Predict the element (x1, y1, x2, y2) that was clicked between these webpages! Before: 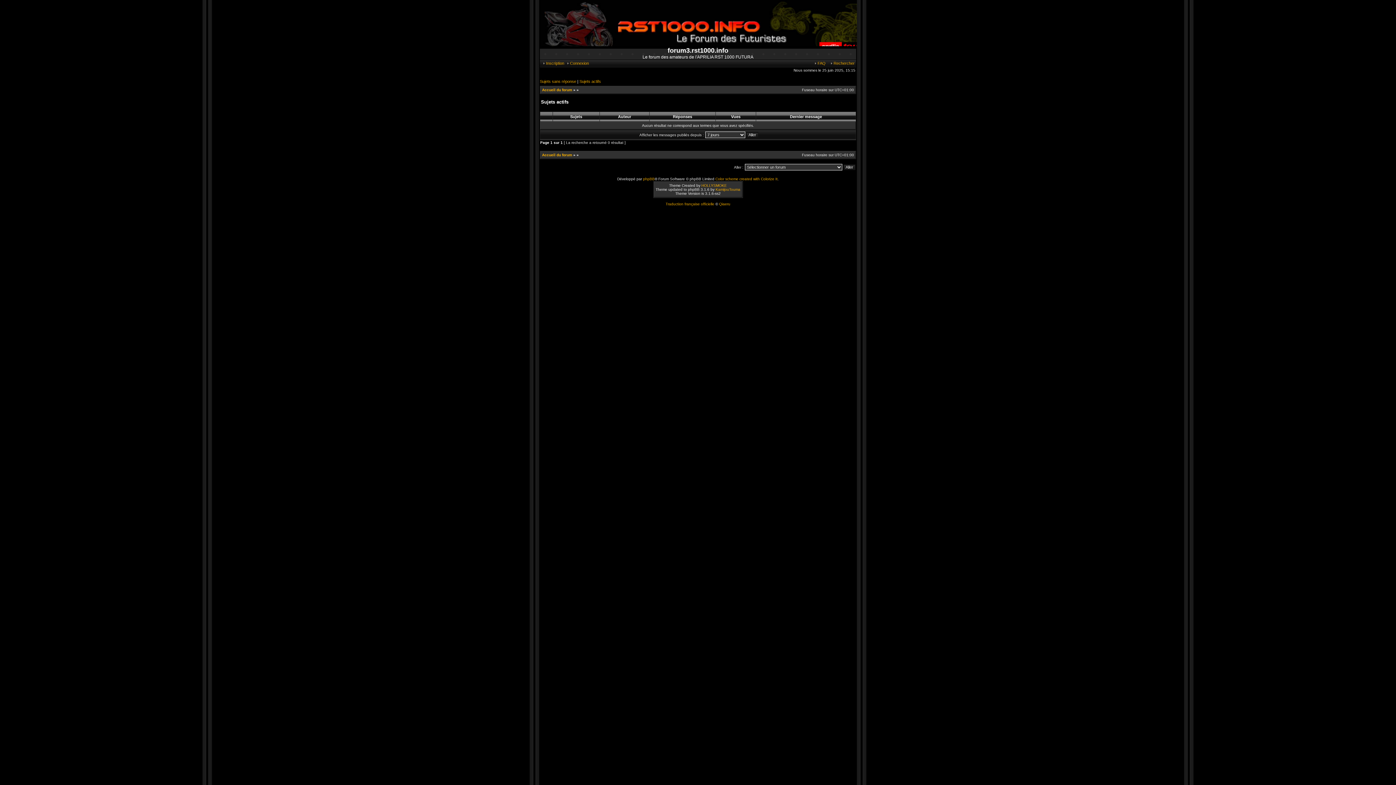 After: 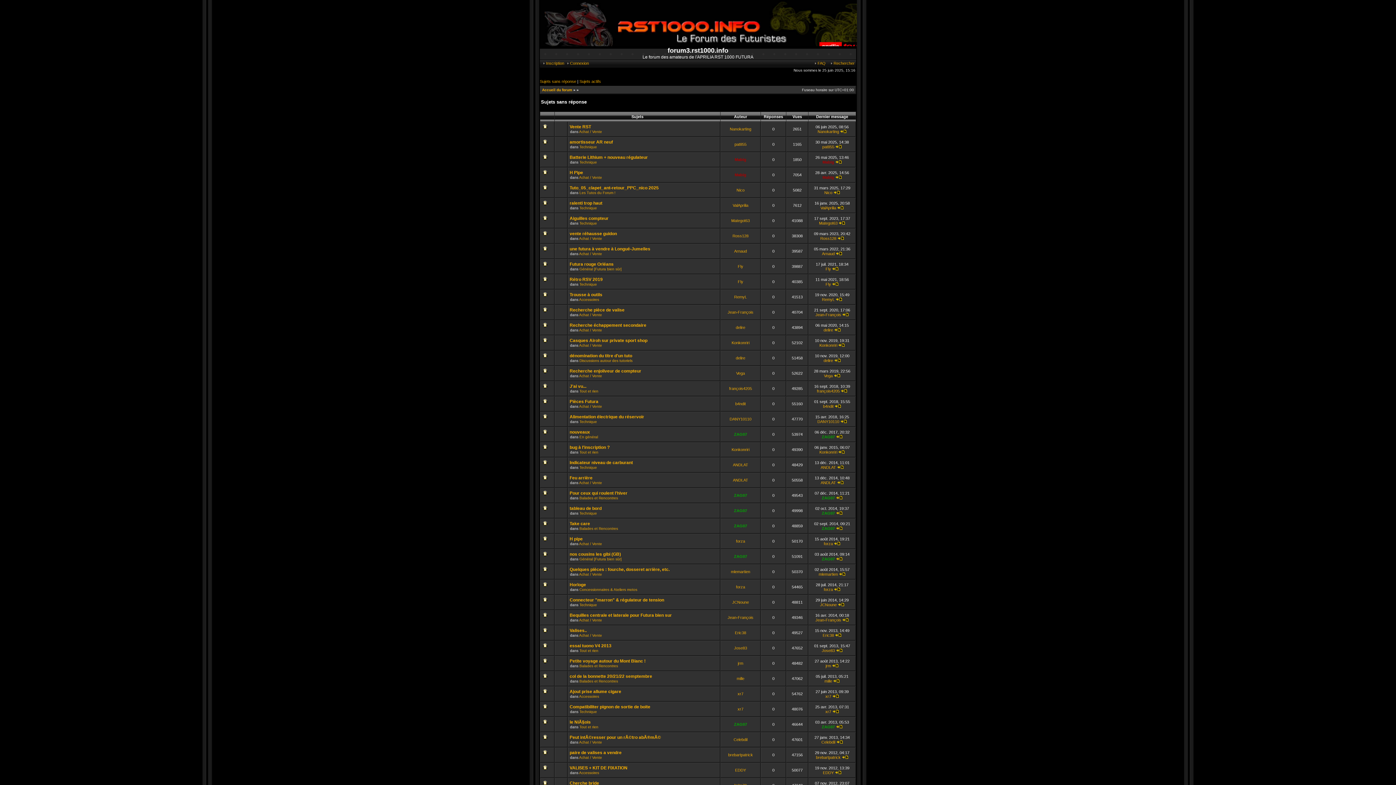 Action: label: Sujets sans réponse bbox: (540, 79, 576, 83)